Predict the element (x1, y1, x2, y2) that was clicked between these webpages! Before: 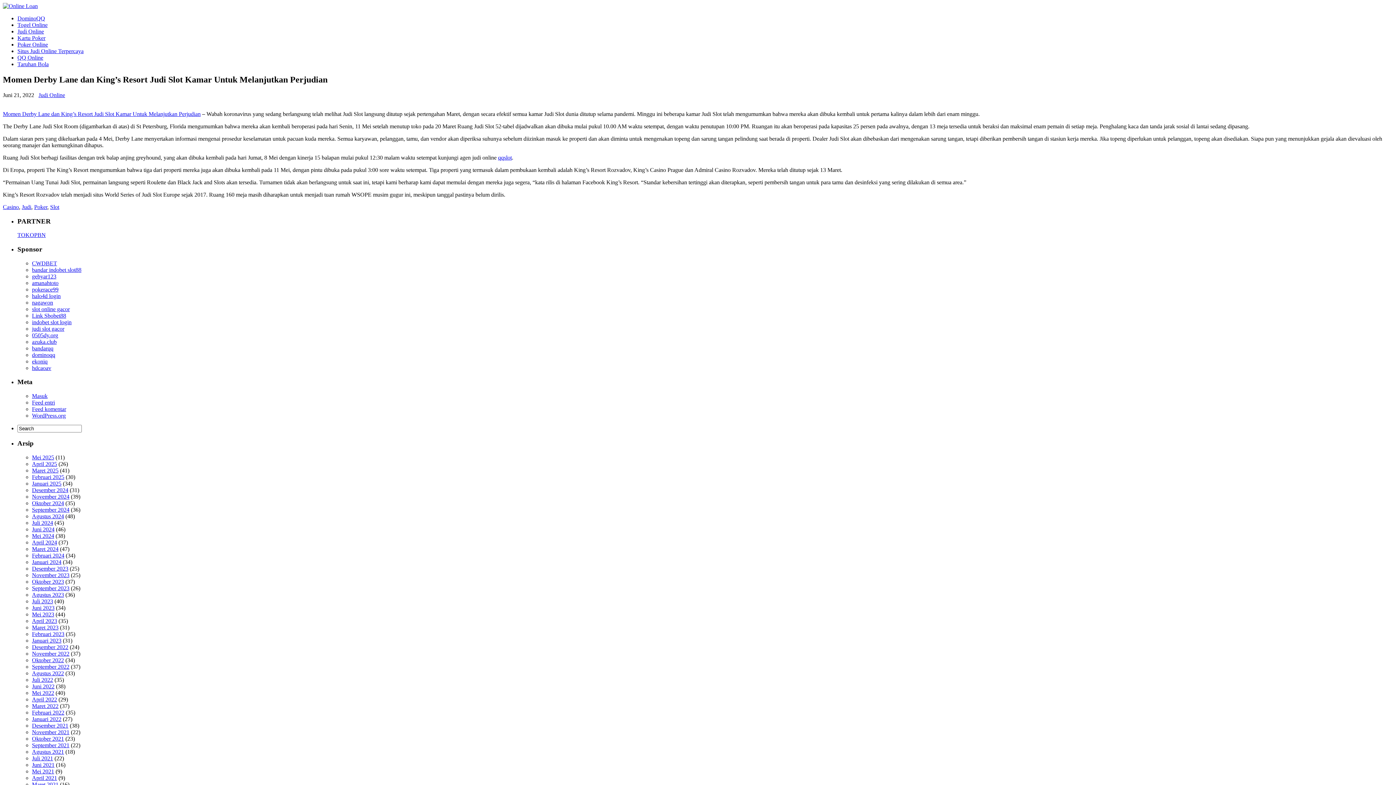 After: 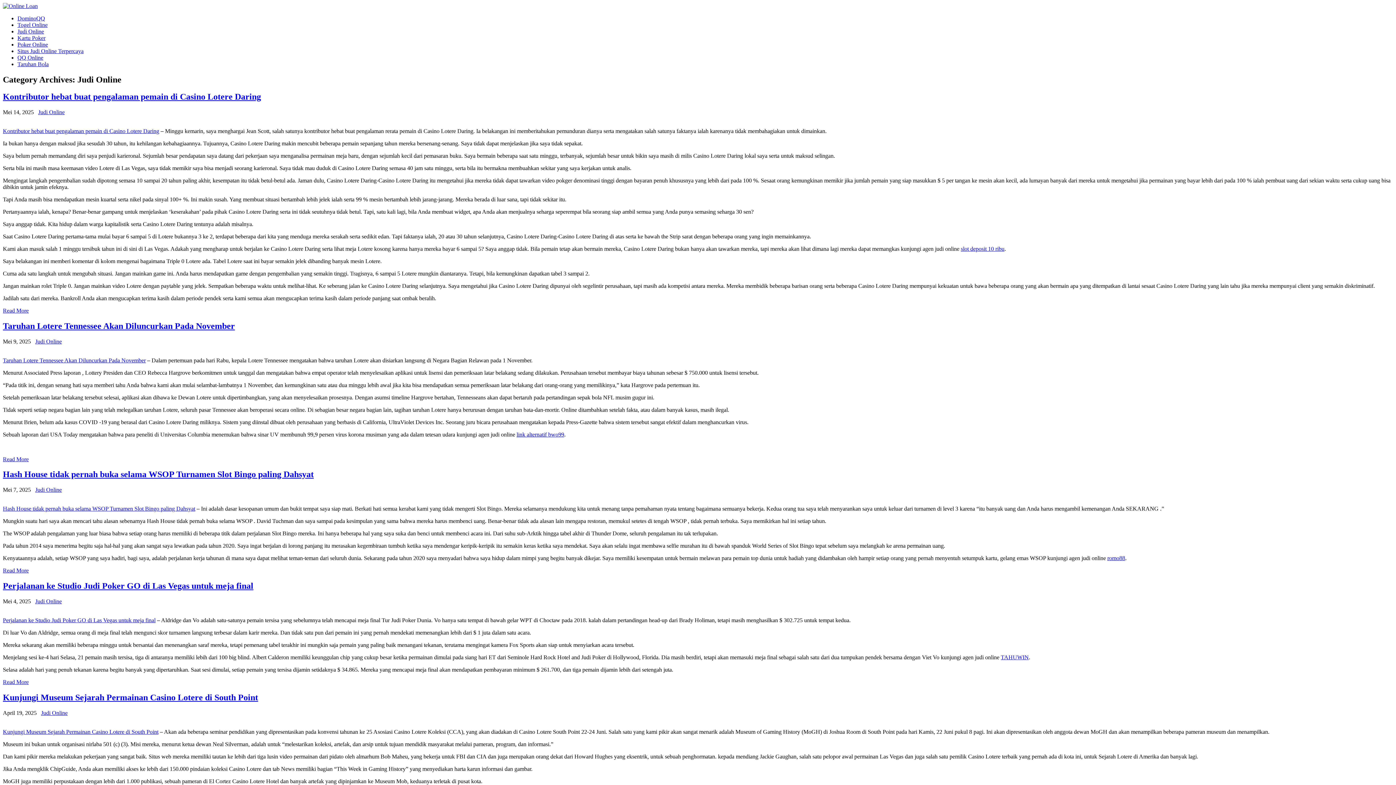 Action: bbox: (38, 91, 65, 98) label: Judi Online